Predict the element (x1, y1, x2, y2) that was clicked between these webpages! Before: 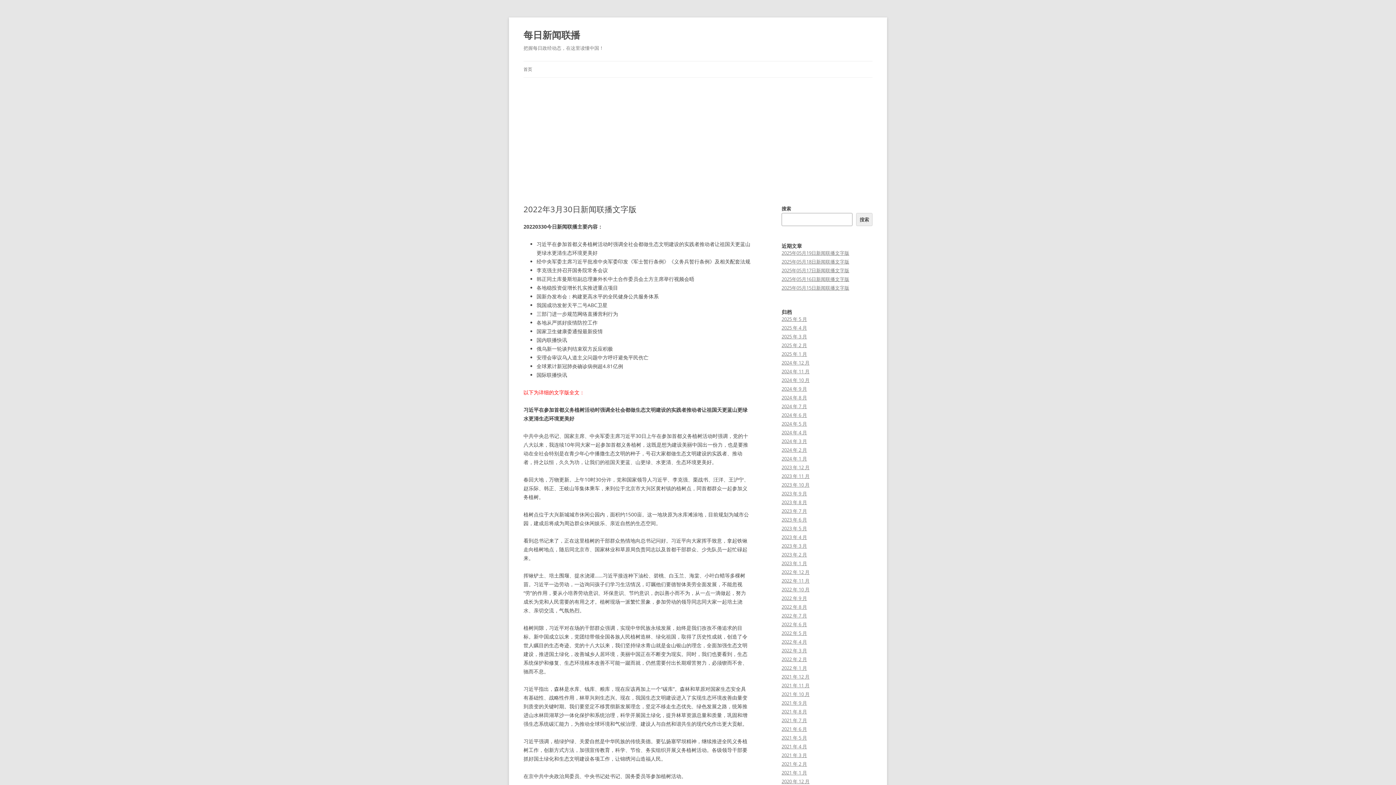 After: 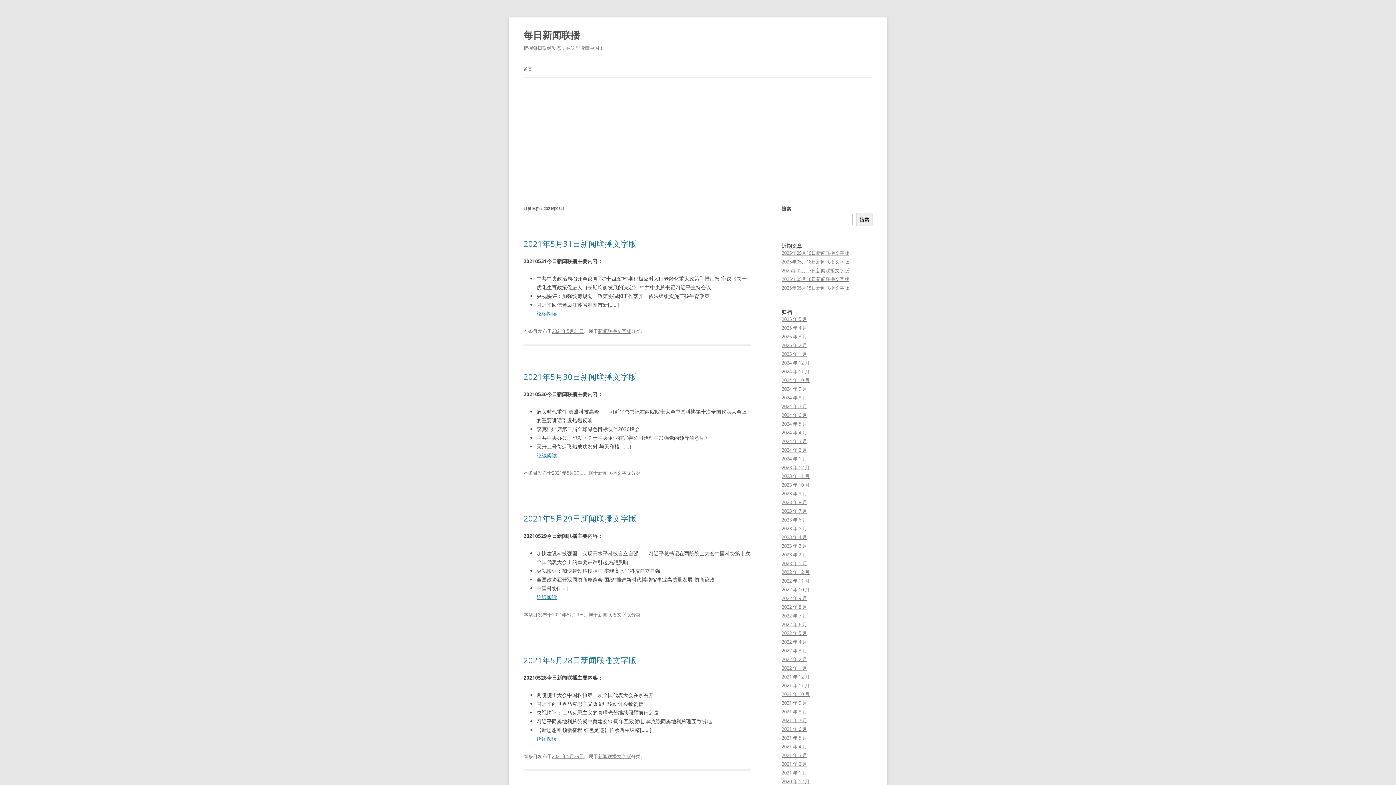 Action: bbox: (781, 734, 807, 741) label: 2021 年 5 月